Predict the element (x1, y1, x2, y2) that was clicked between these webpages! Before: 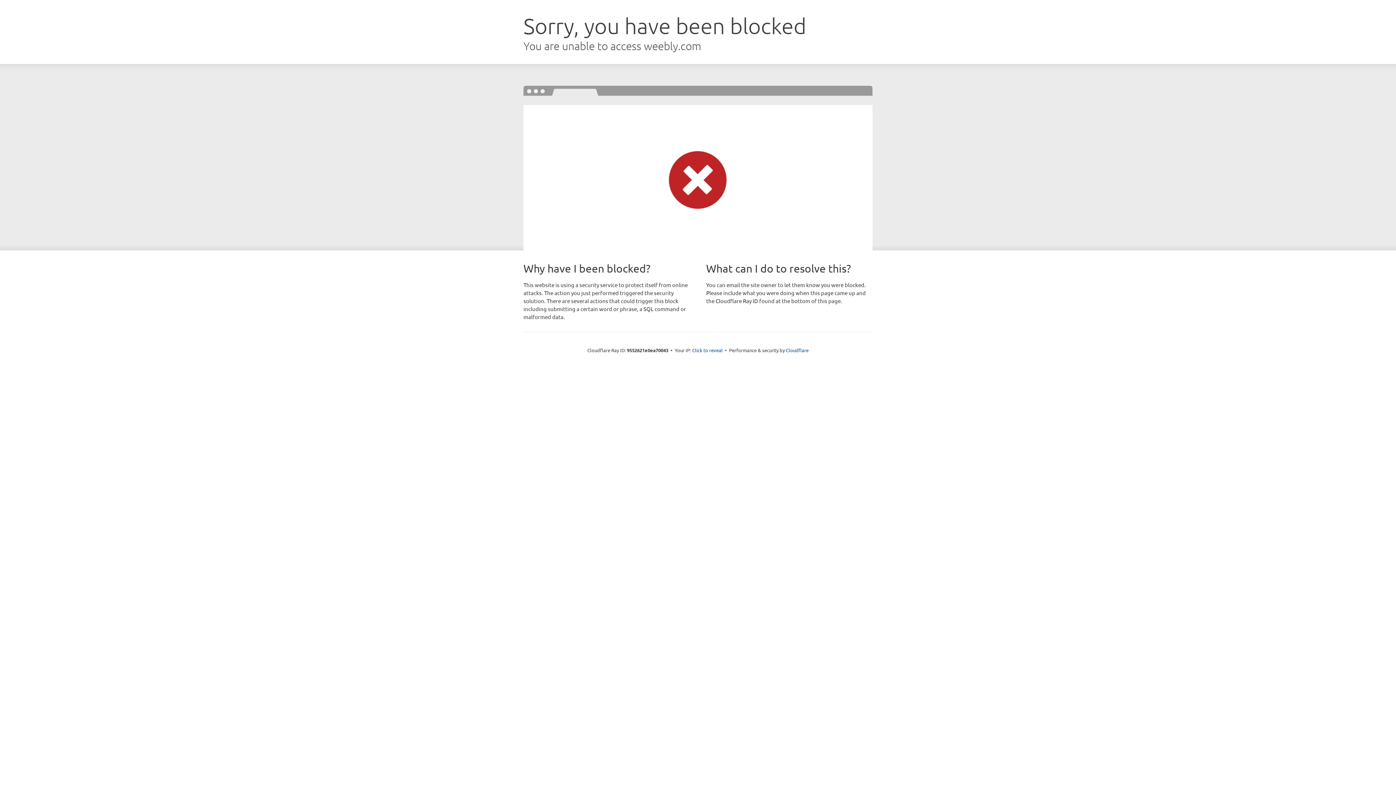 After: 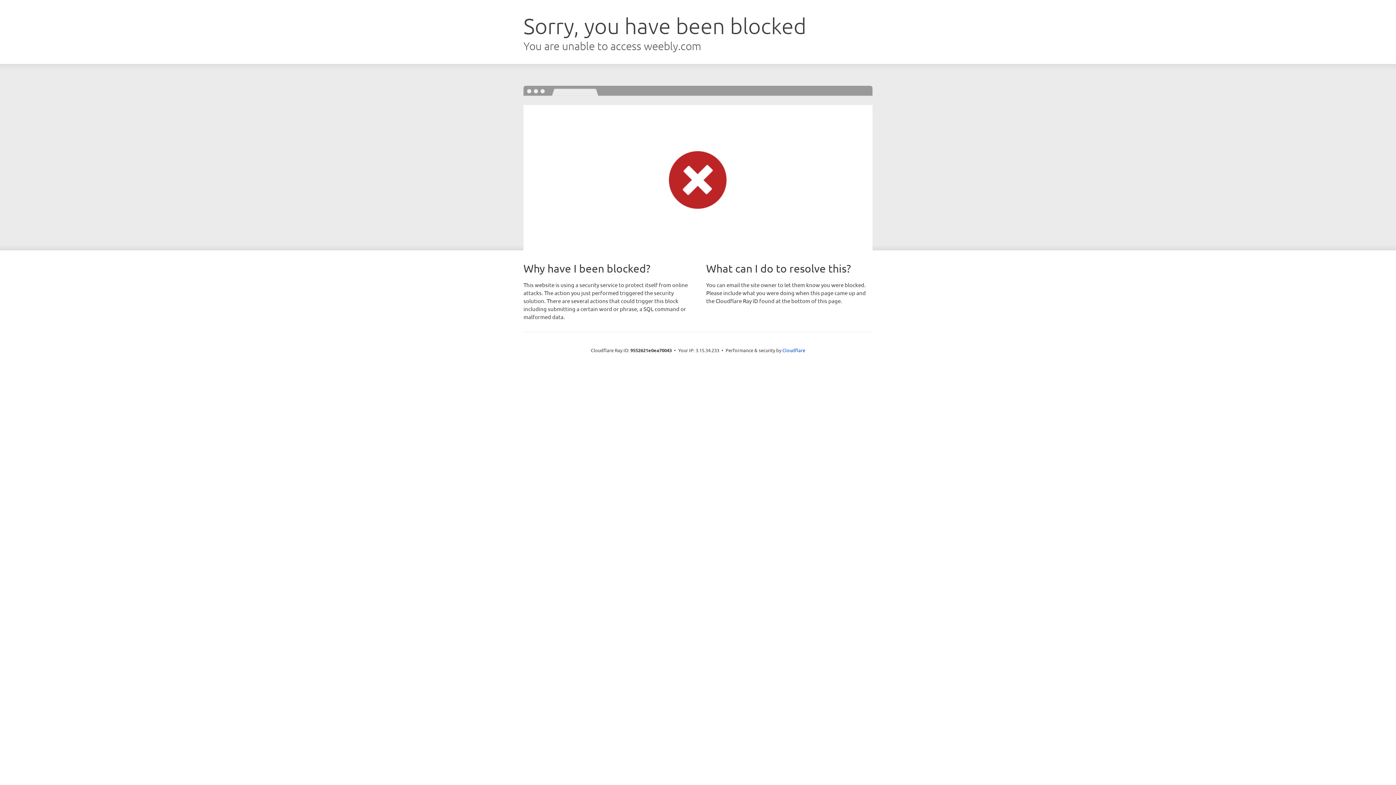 Action: label: Click to reveal bbox: (692, 346, 722, 353)